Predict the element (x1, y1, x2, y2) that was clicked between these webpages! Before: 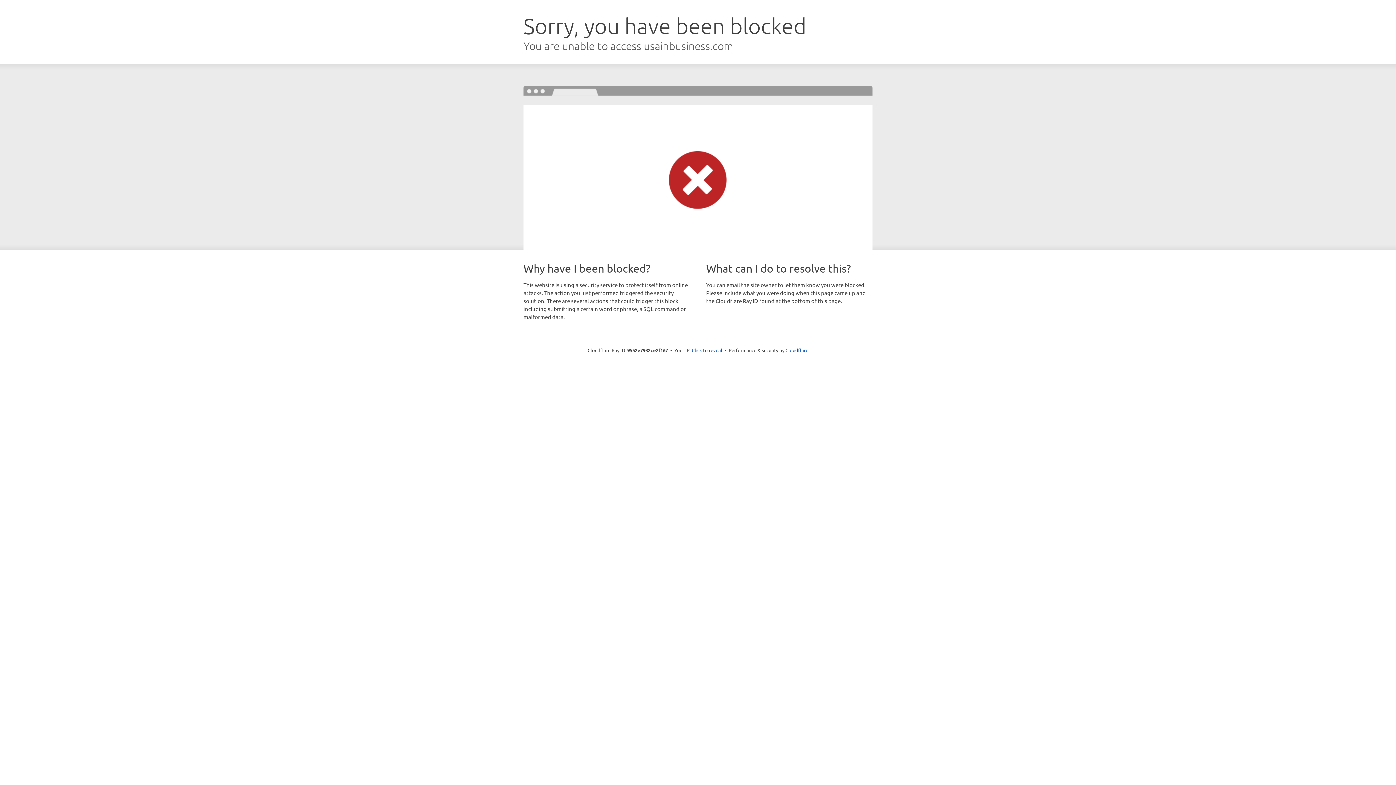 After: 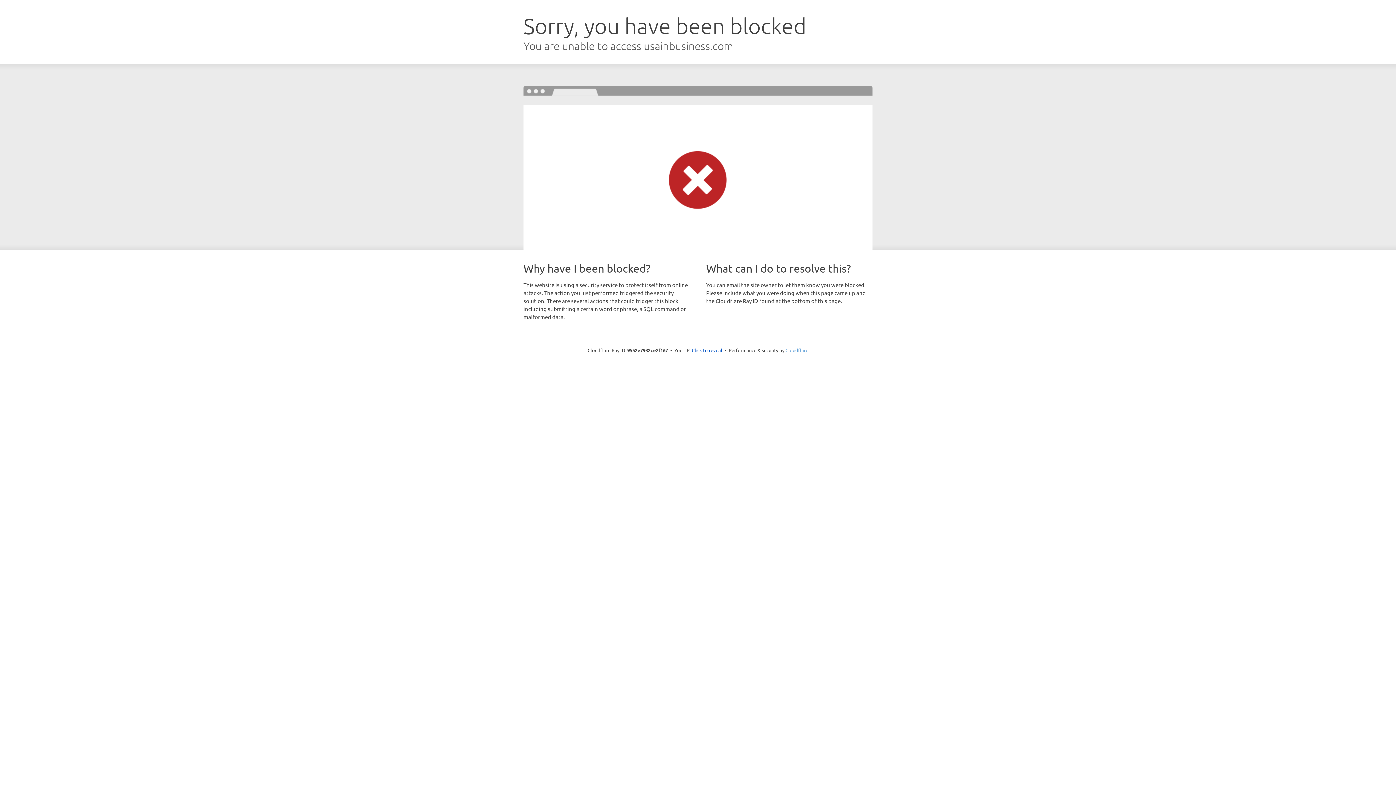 Action: bbox: (785, 347, 808, 353) label: Cloudflare